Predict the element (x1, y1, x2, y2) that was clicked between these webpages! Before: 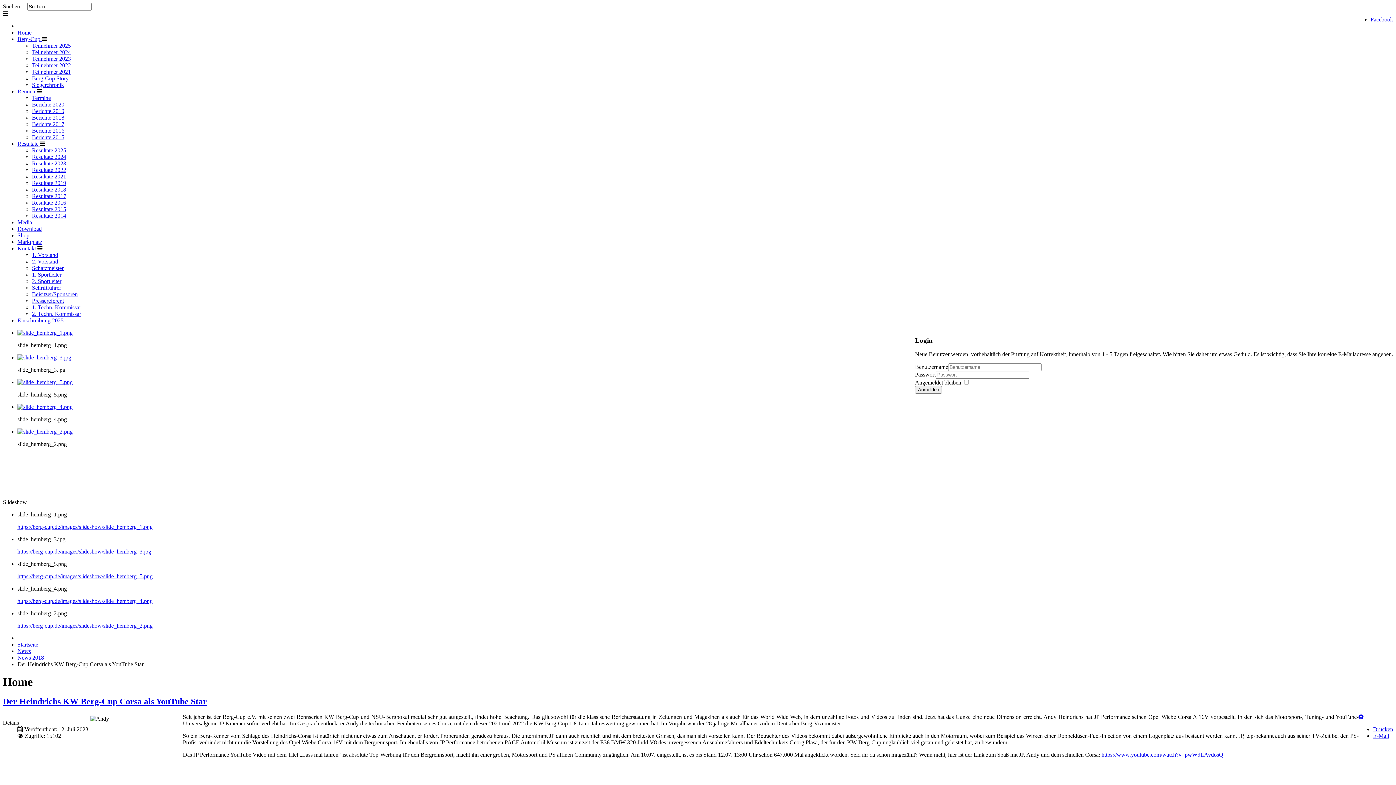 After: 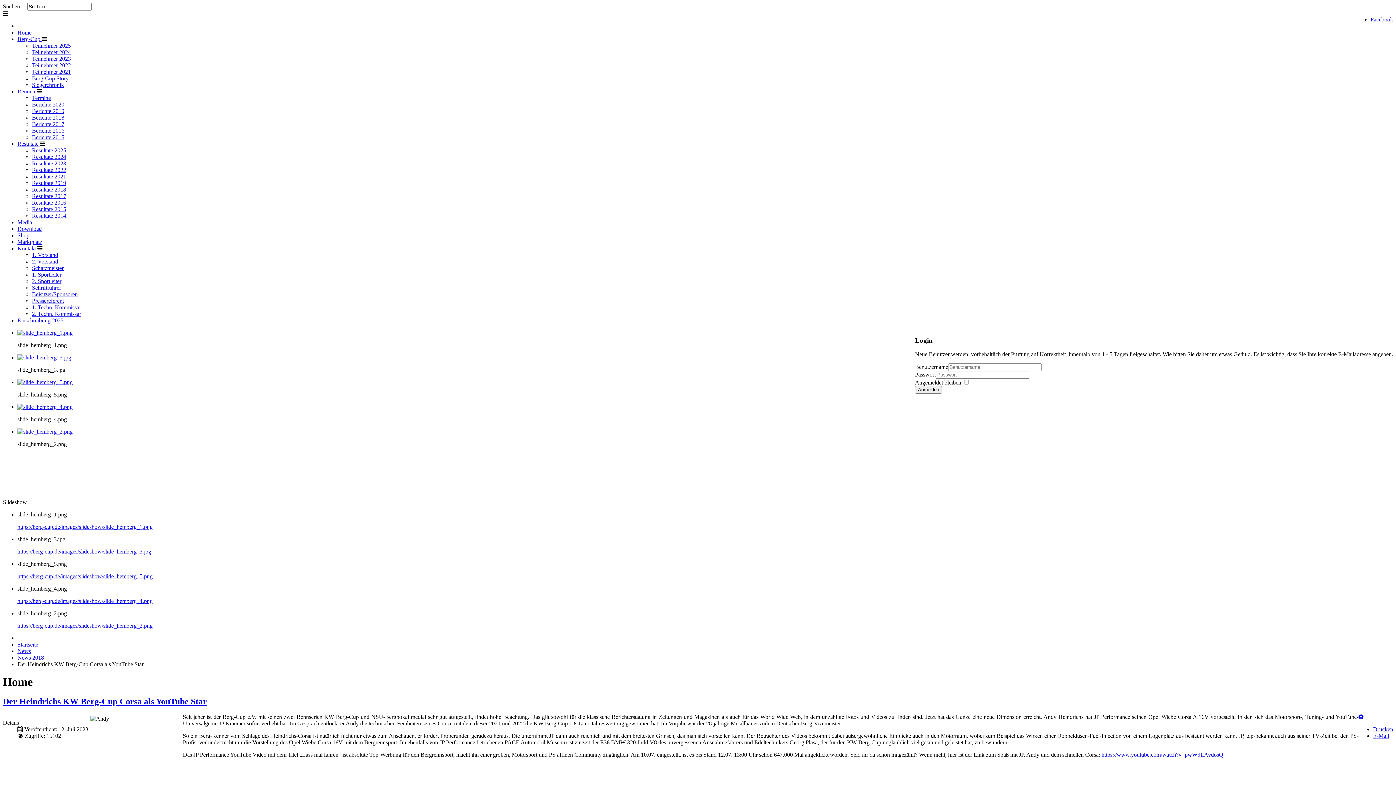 Action: bbox: (17, 404, 72, 410)